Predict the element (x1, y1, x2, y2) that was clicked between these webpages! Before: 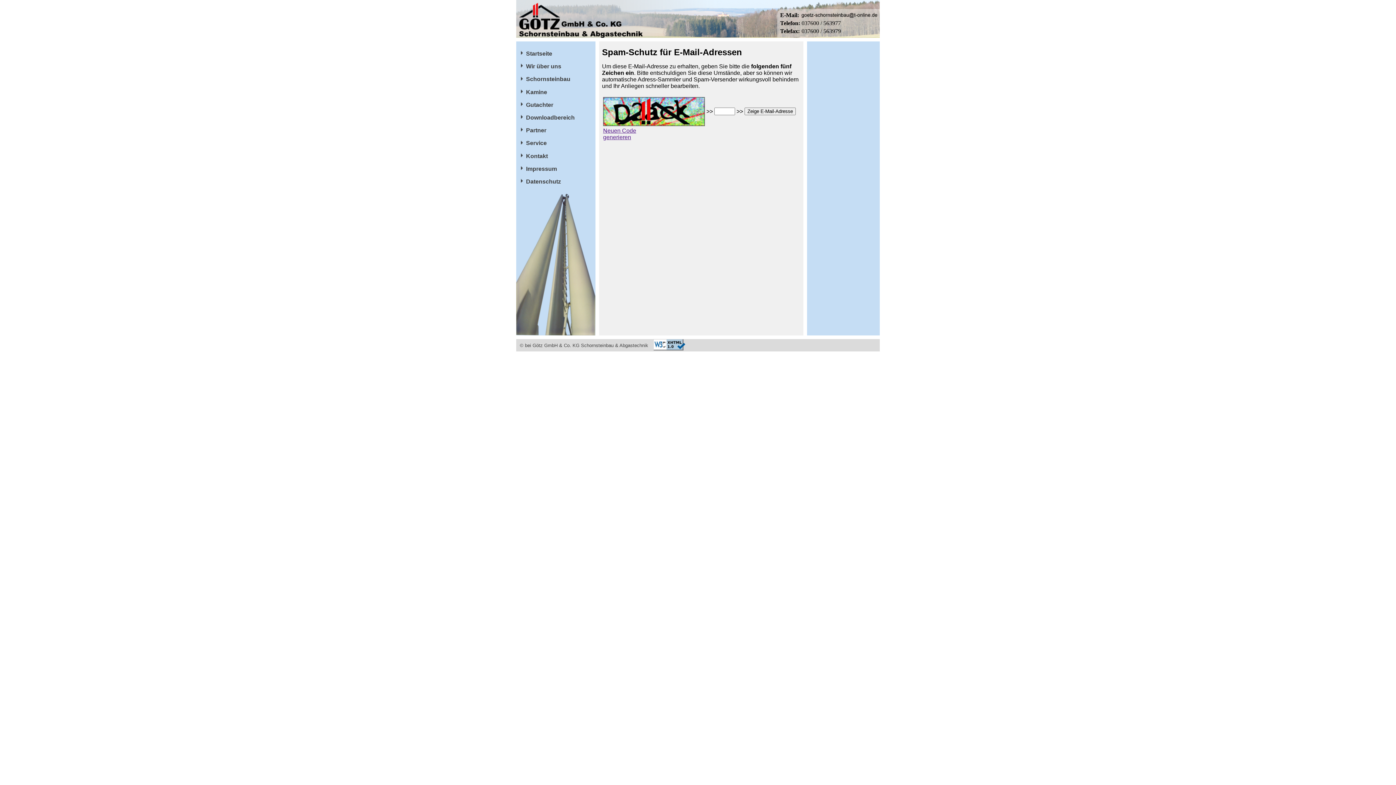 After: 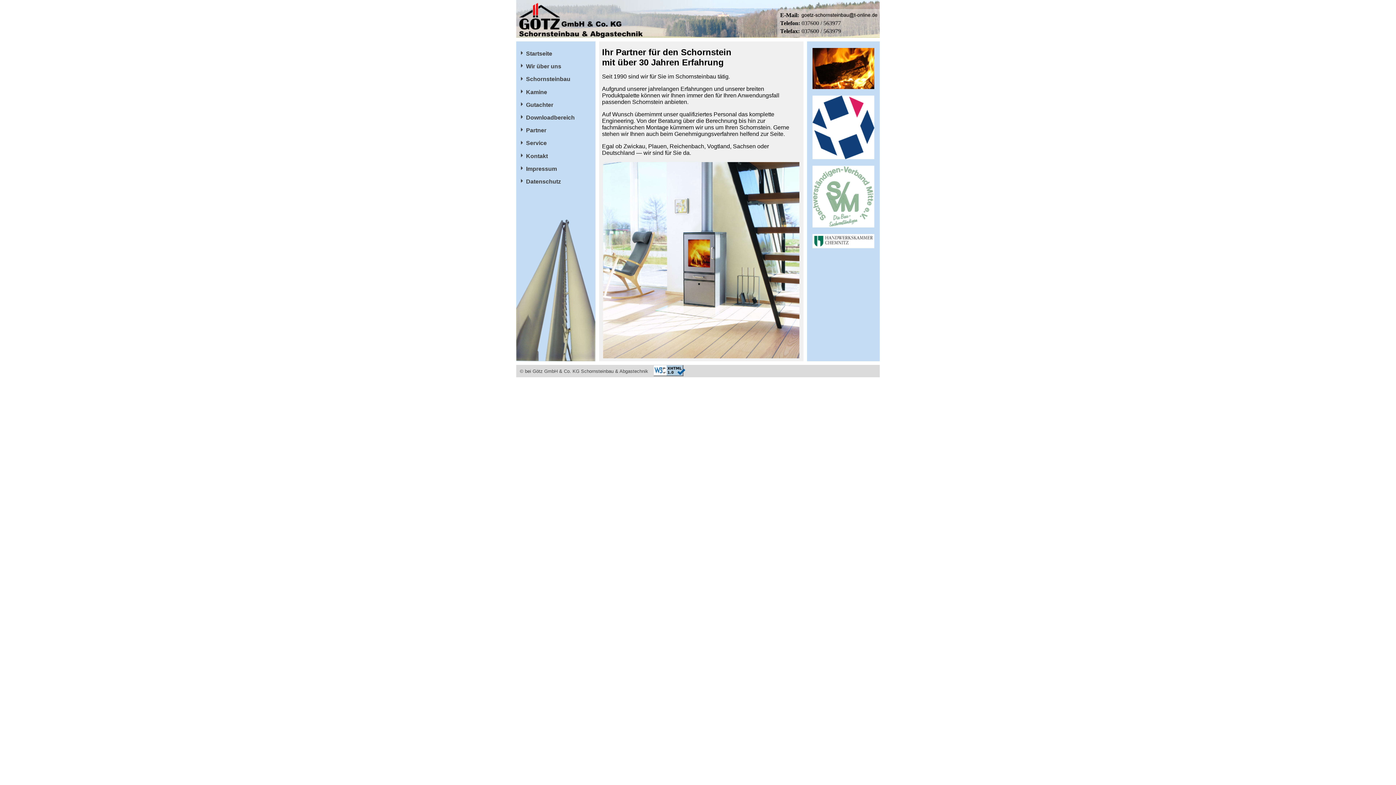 Action: bbox: (519, 32, 642, 38)